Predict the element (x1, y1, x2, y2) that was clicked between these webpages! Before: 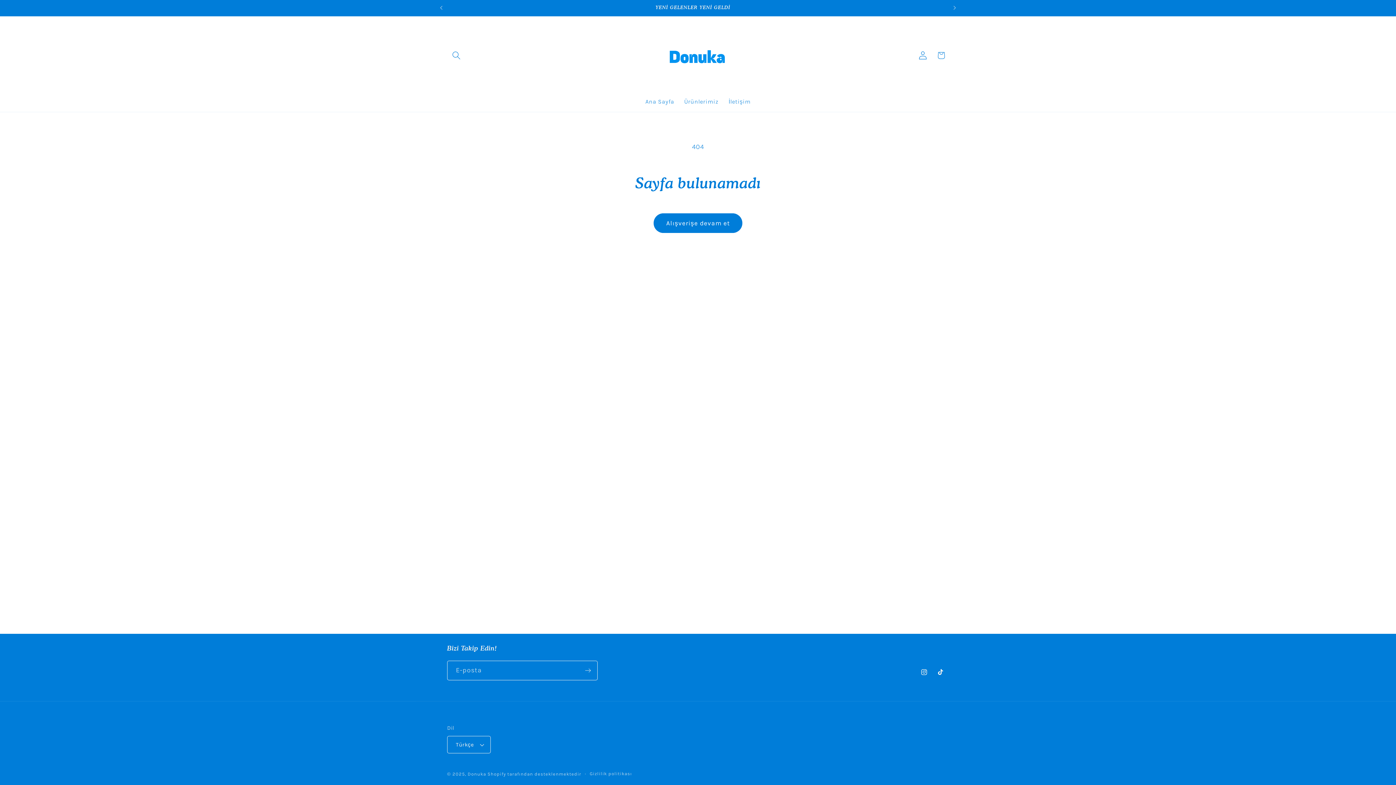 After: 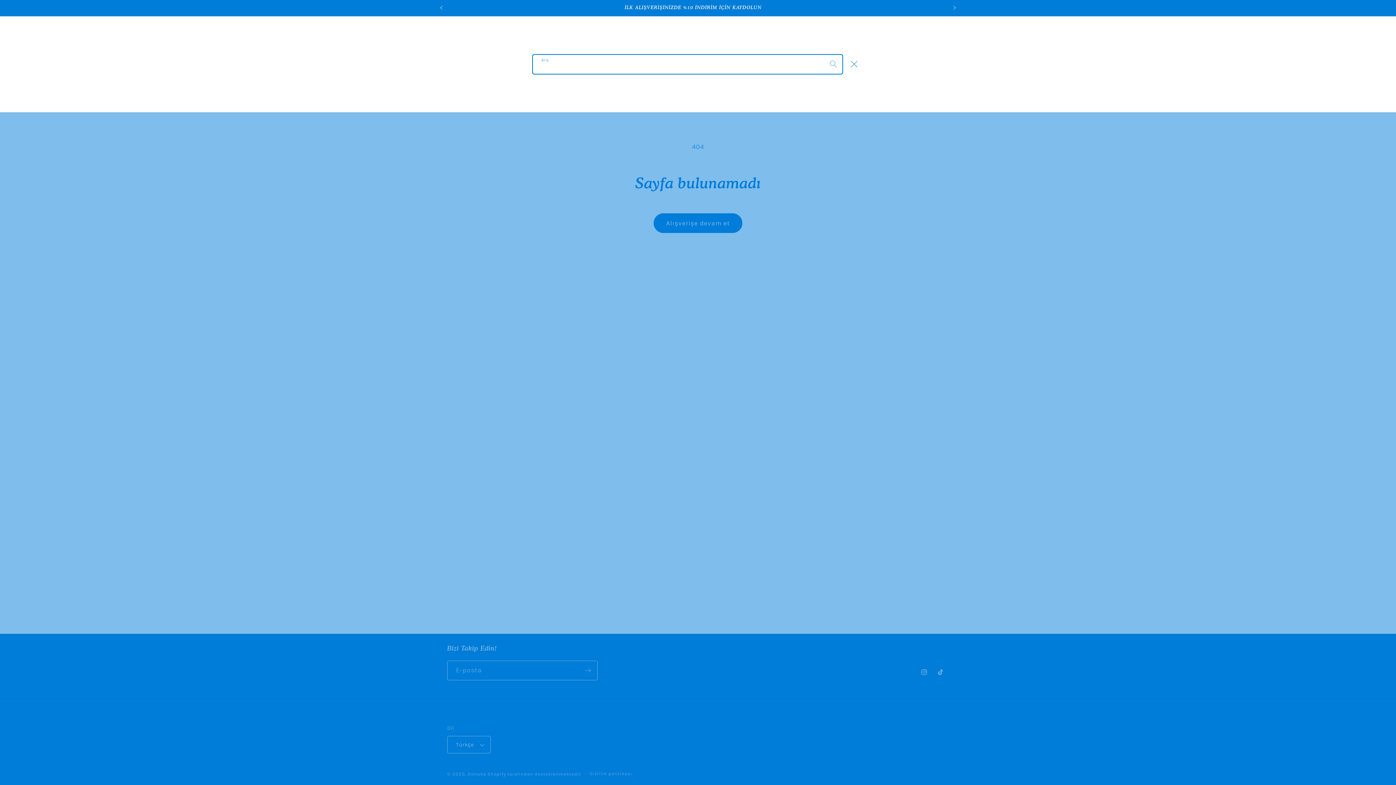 Action: bbox: (447, 46, 465, 64) label: Ara